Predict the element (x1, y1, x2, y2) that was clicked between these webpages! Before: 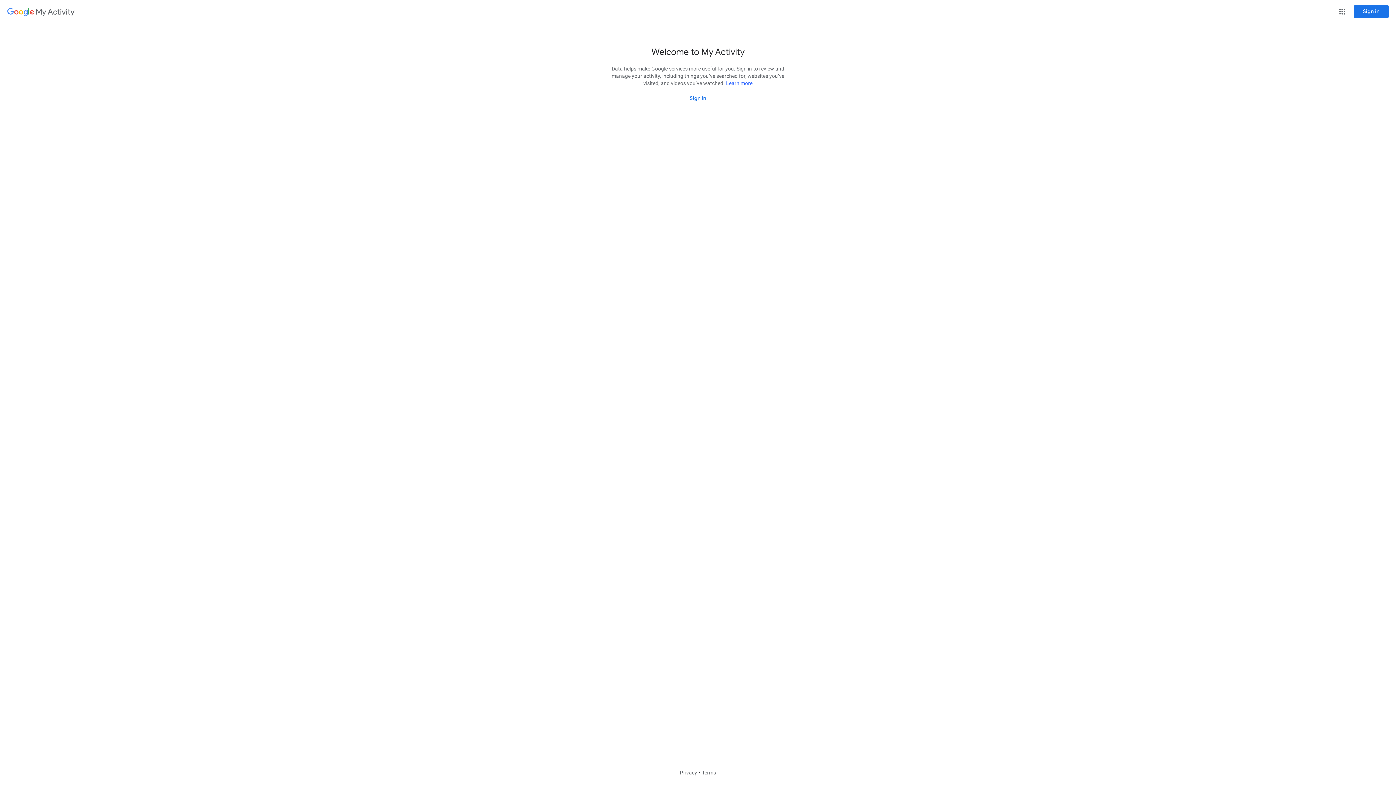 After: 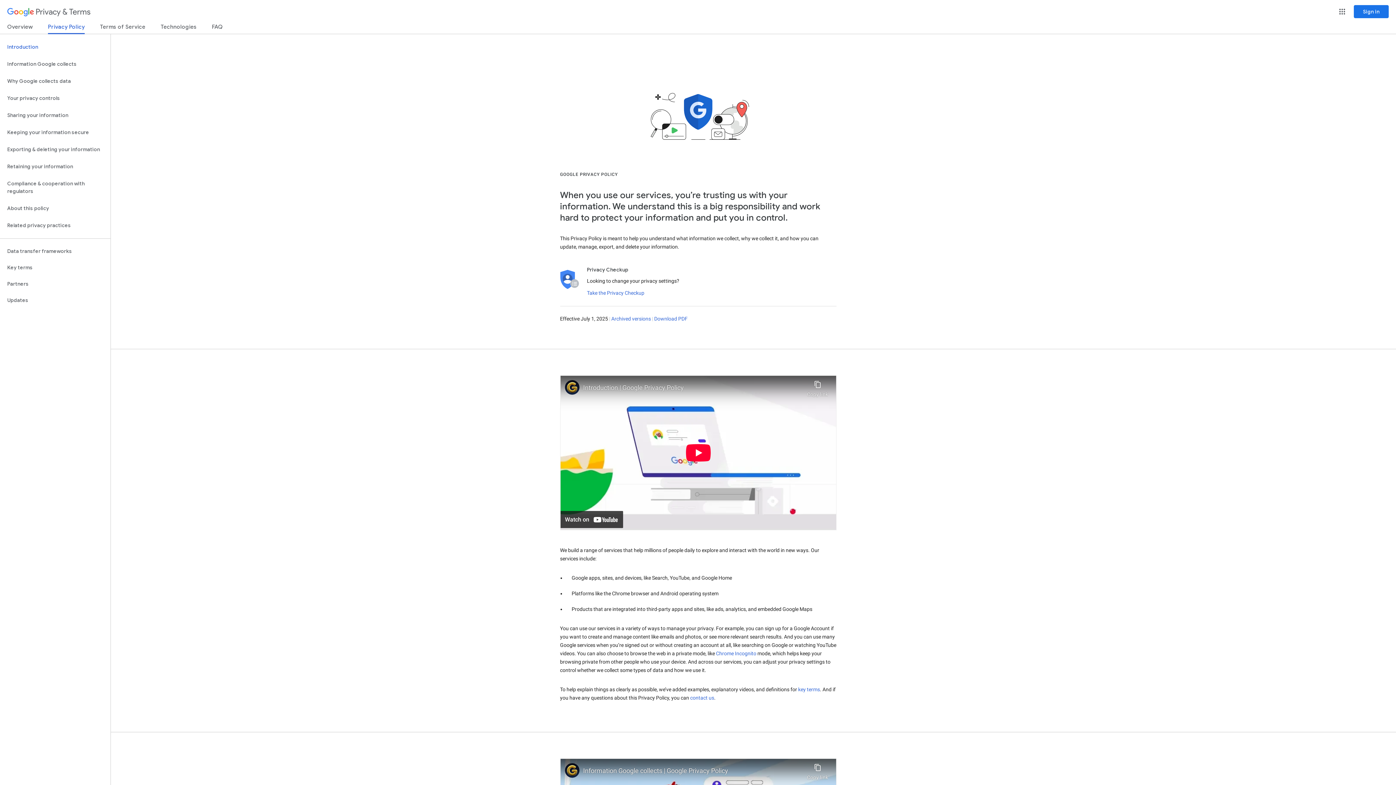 Action: label: Privacy bbox: (680, 770, 697, 776)